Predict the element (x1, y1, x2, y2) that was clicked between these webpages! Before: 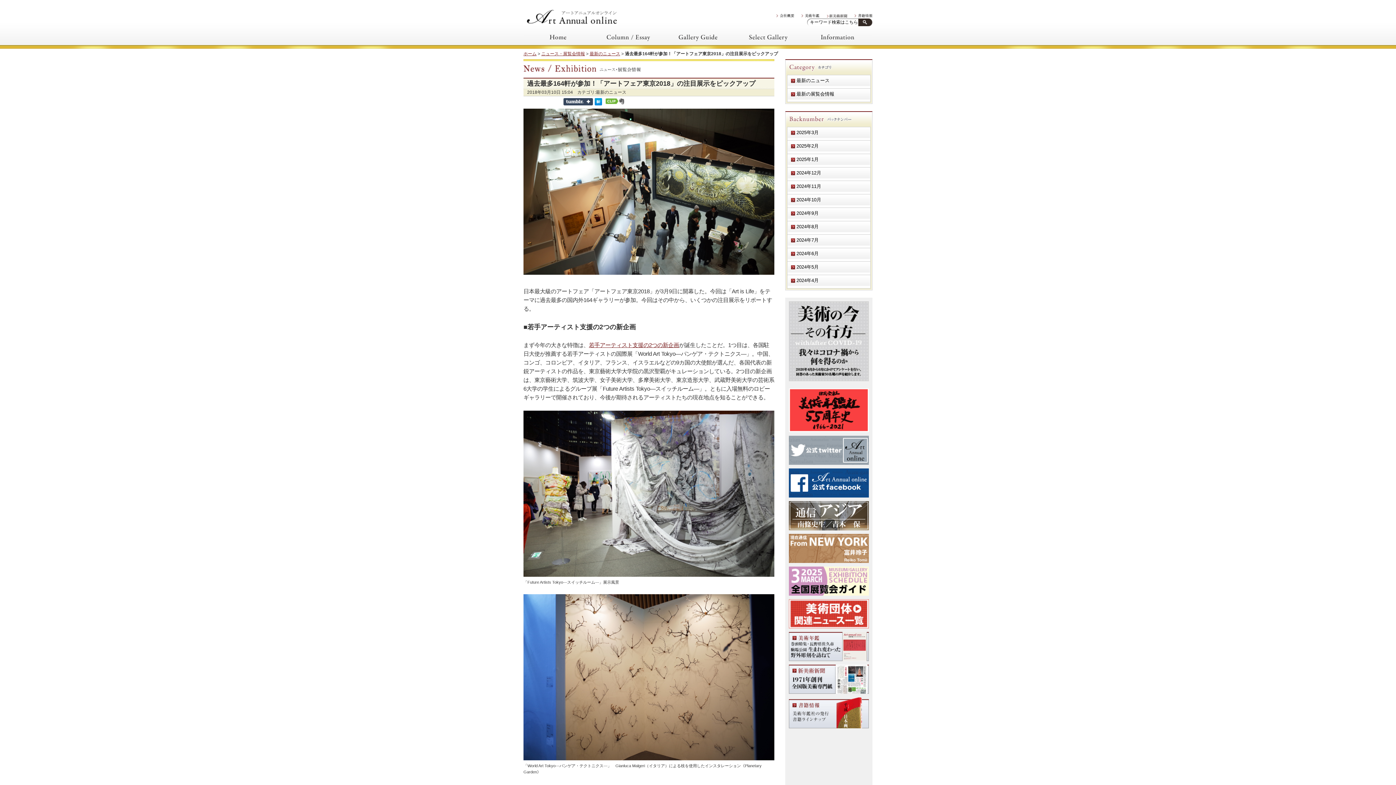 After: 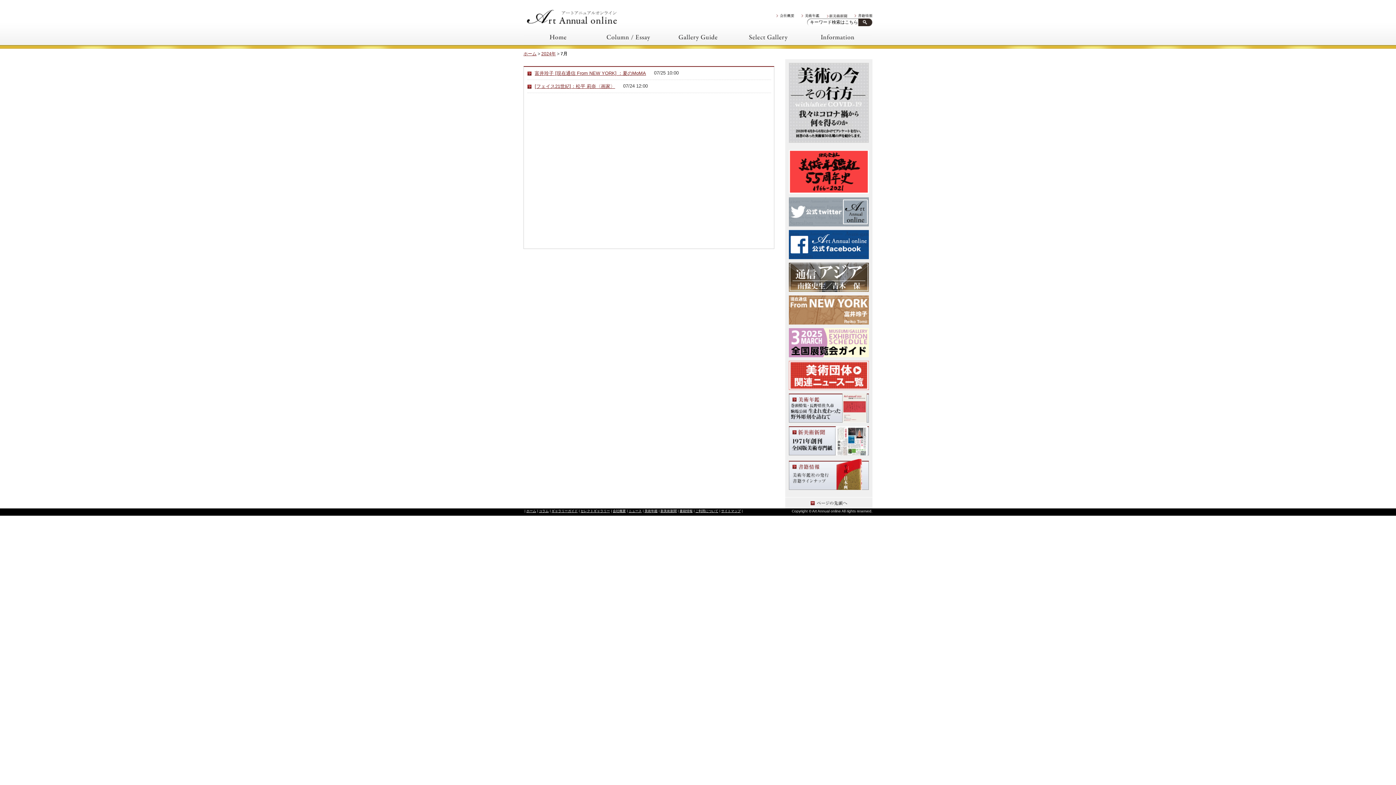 Action: label: 2024年7月 bbox: (796, 236, 870, 245)